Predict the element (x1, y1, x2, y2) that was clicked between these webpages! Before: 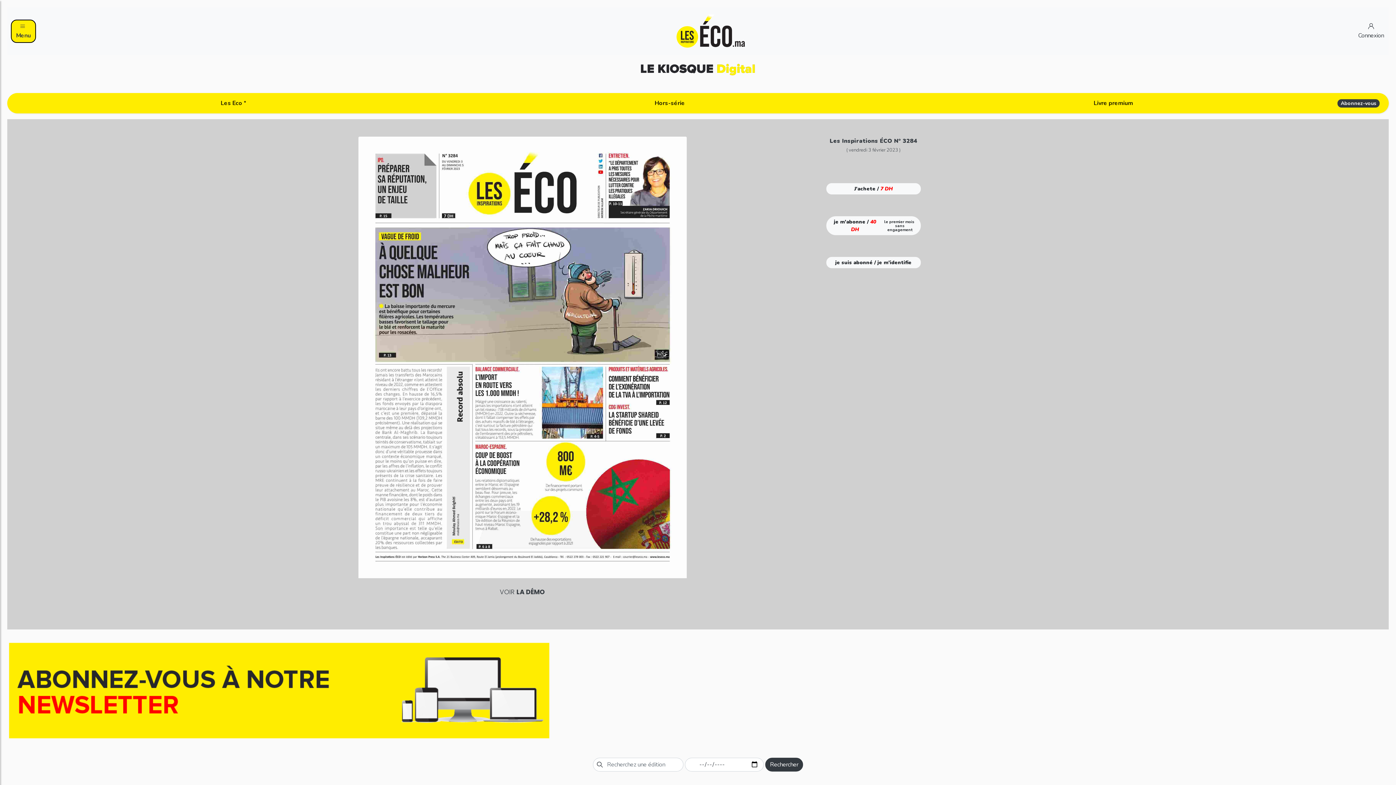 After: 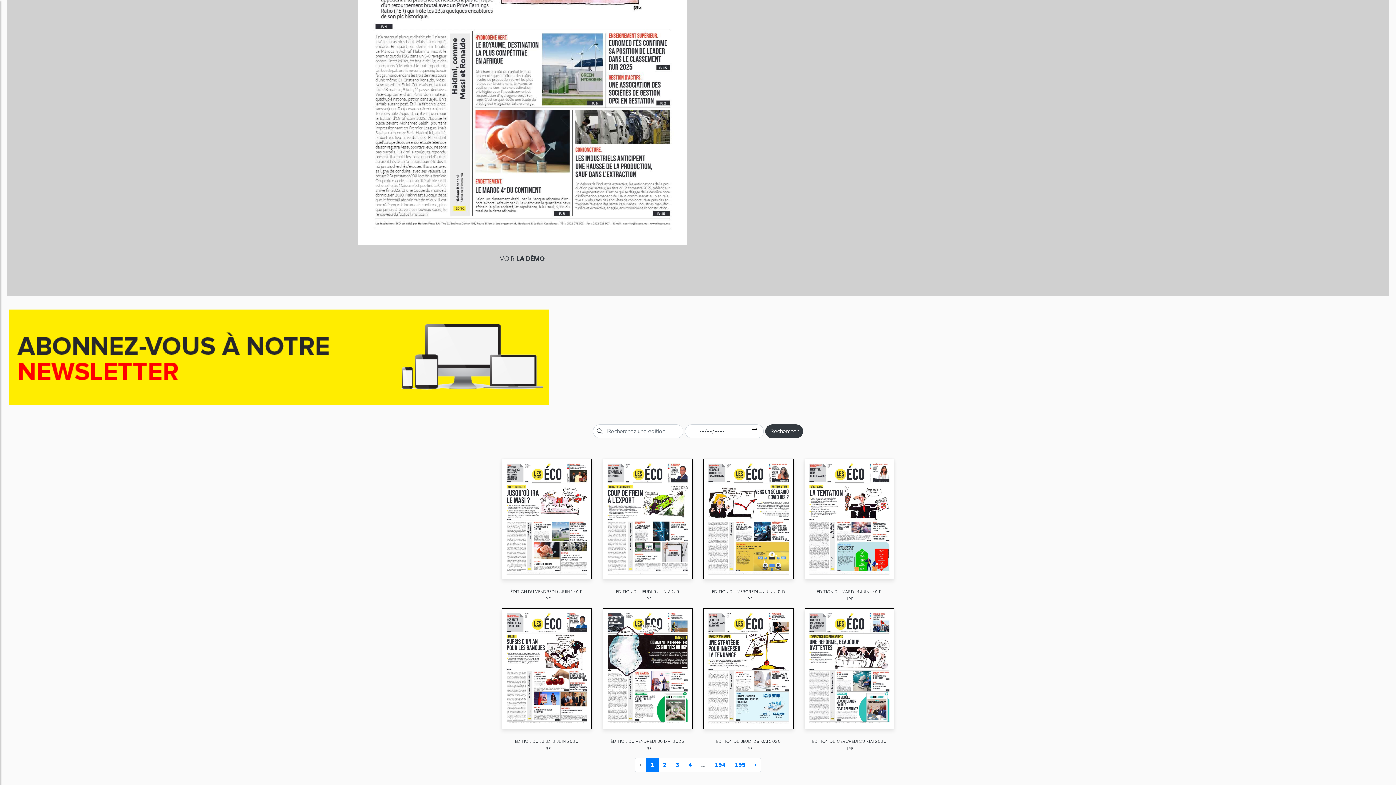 Action: label: Rechercher bbox: (765, 758, 803, 771)